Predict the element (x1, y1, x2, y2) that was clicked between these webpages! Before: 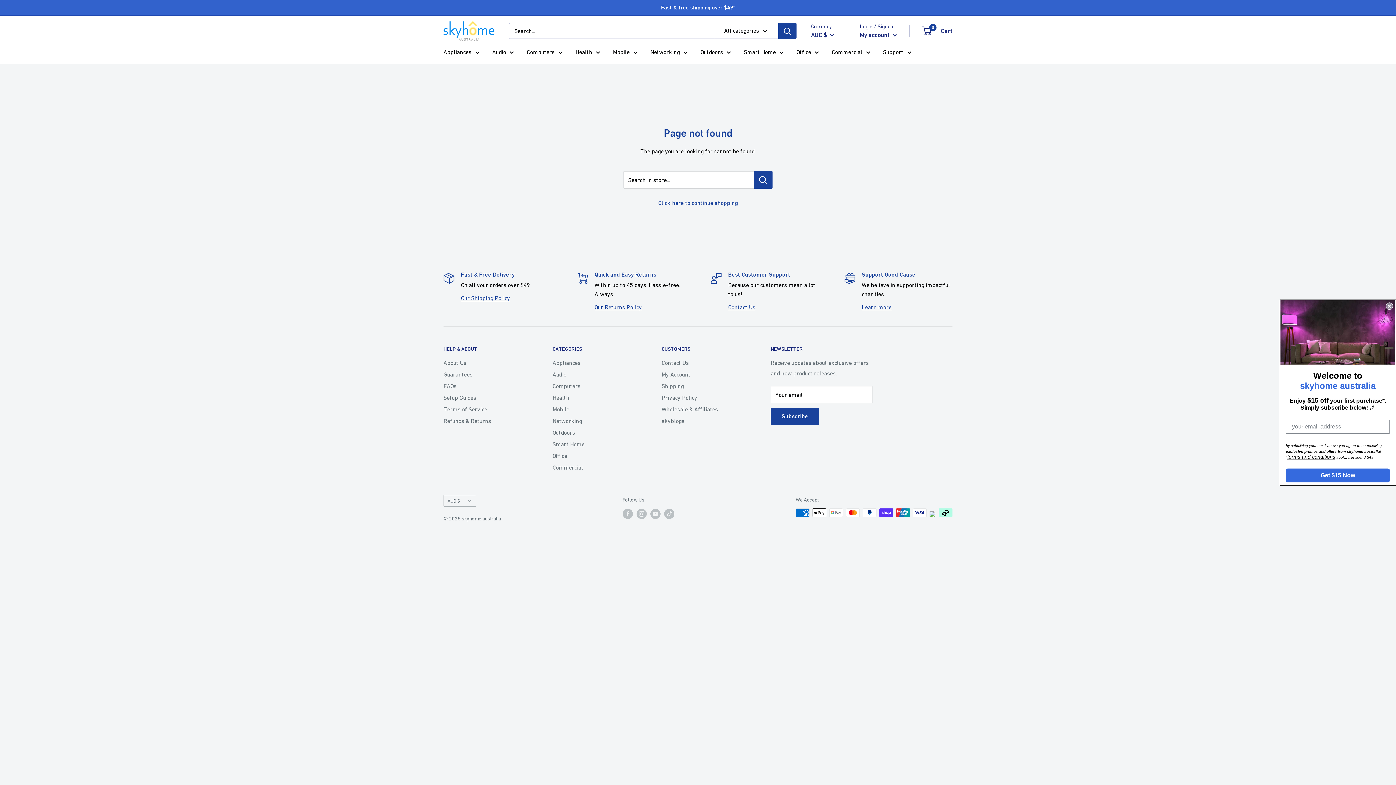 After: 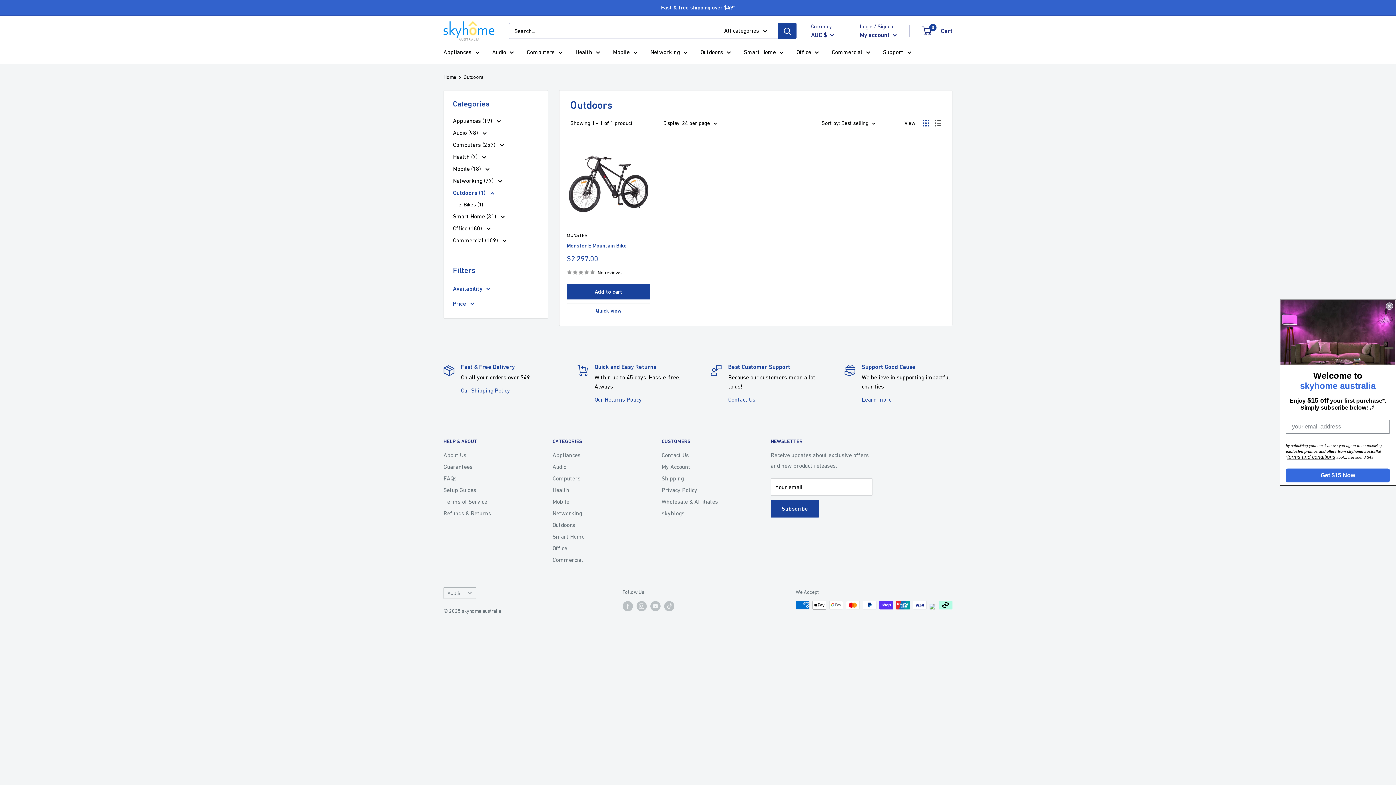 Action: bbox: (700, 46, 731, 57) label: Outdoors